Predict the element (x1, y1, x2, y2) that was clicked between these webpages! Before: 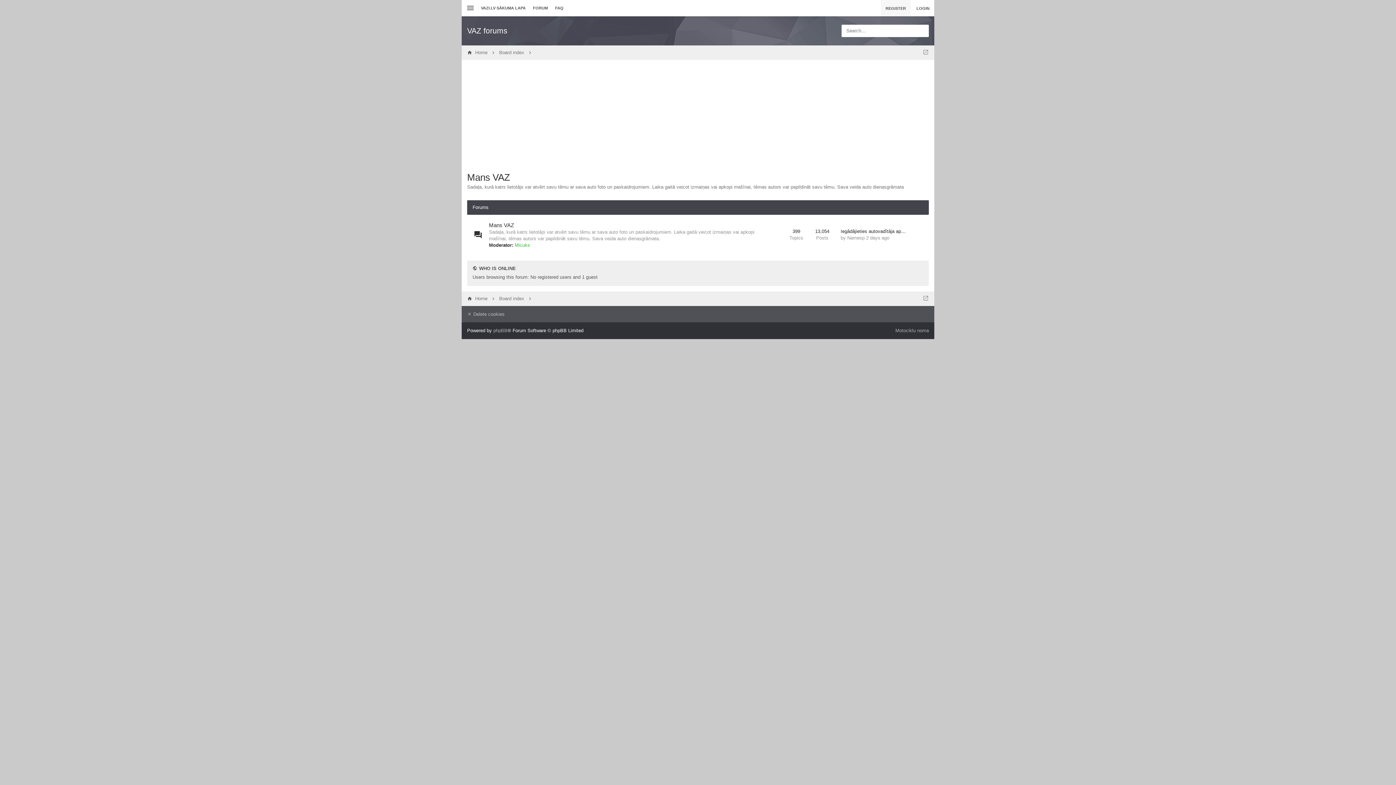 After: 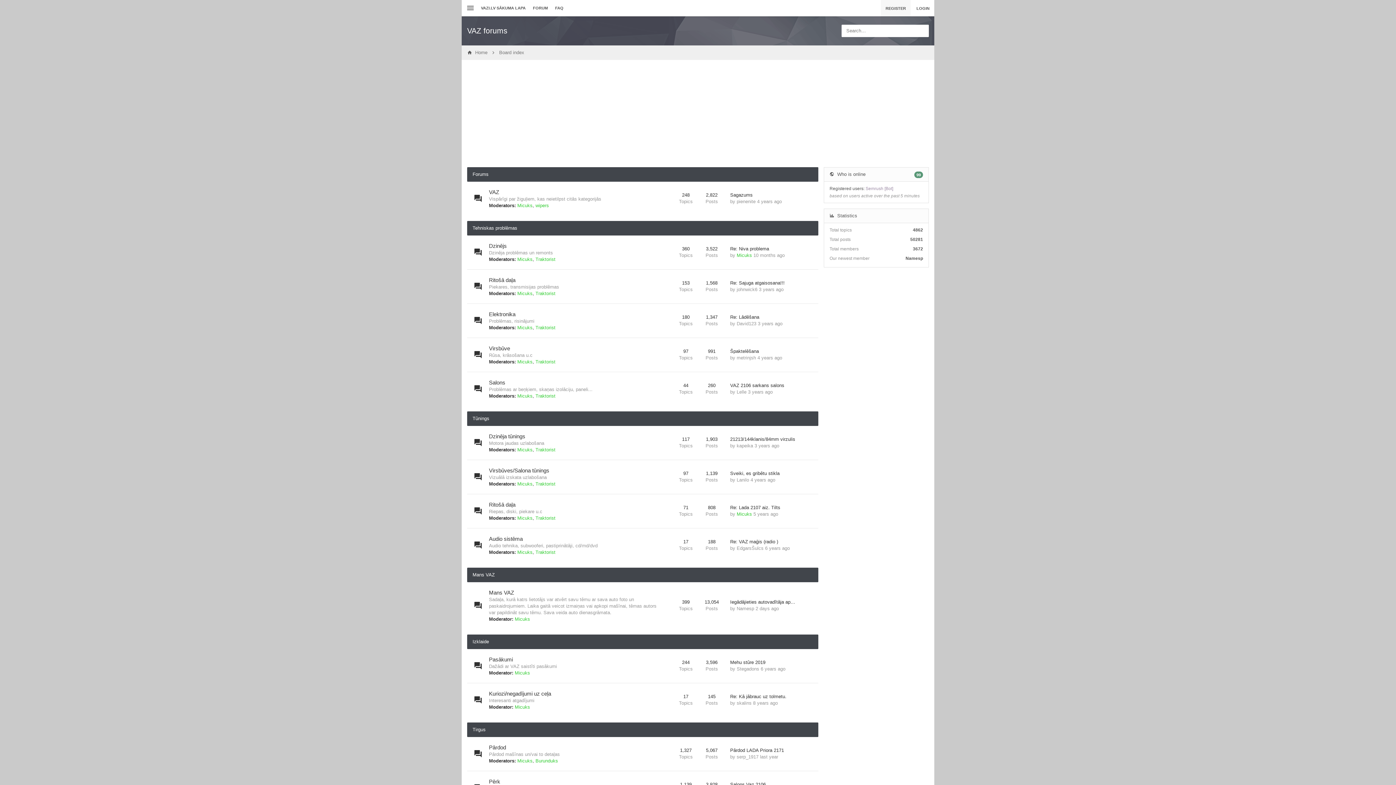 Action: bbox: (475, 291, 487, 306) label: Home